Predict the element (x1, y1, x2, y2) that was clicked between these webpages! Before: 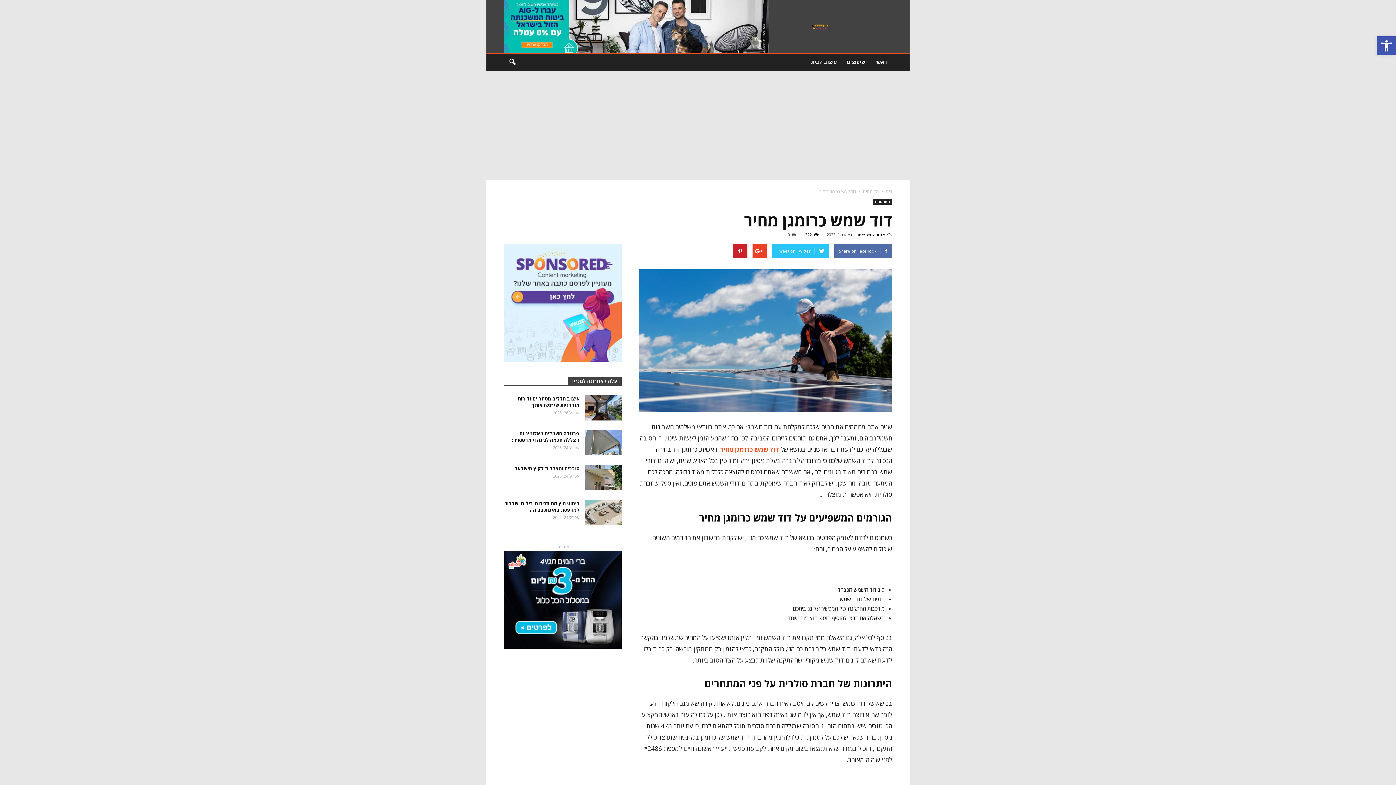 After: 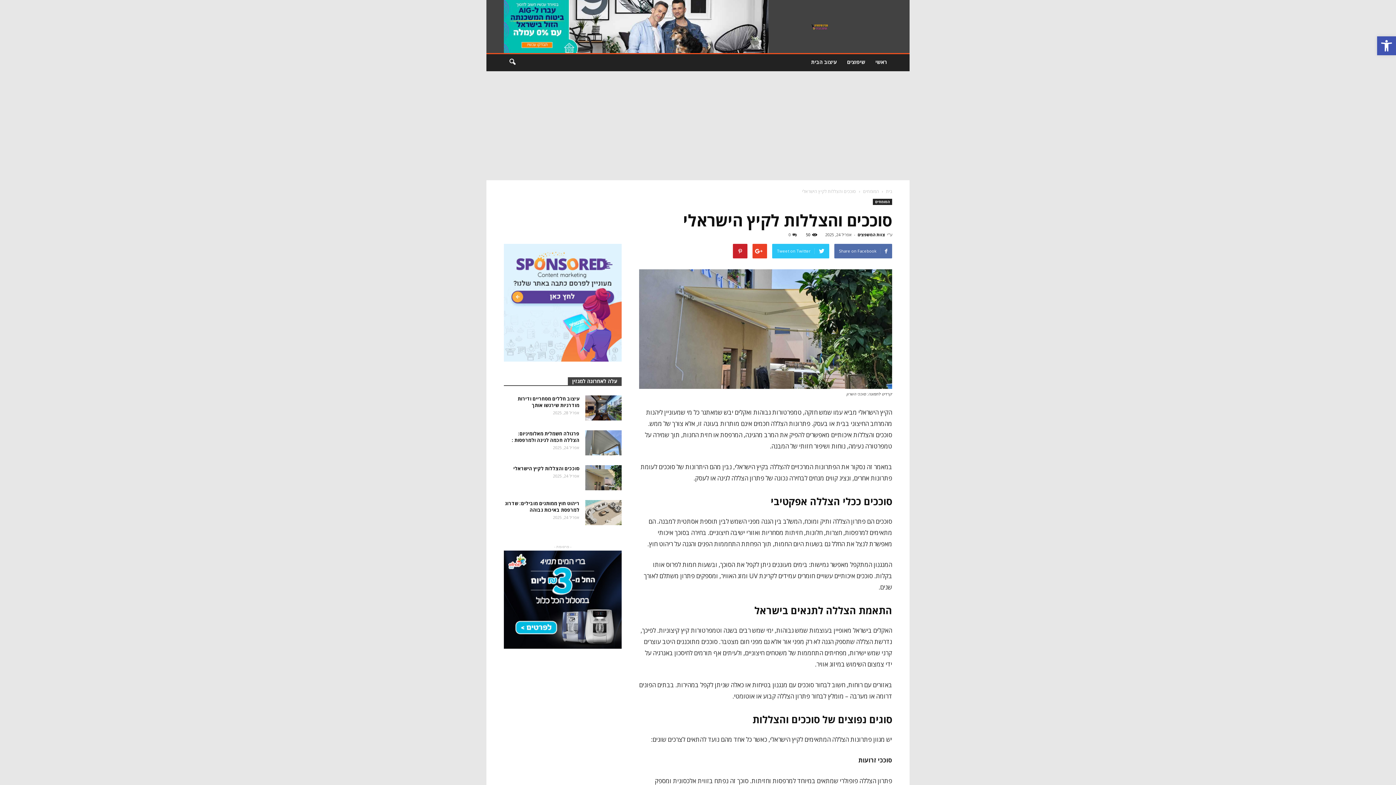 Action: bbox: (585, 465, 621, 490)